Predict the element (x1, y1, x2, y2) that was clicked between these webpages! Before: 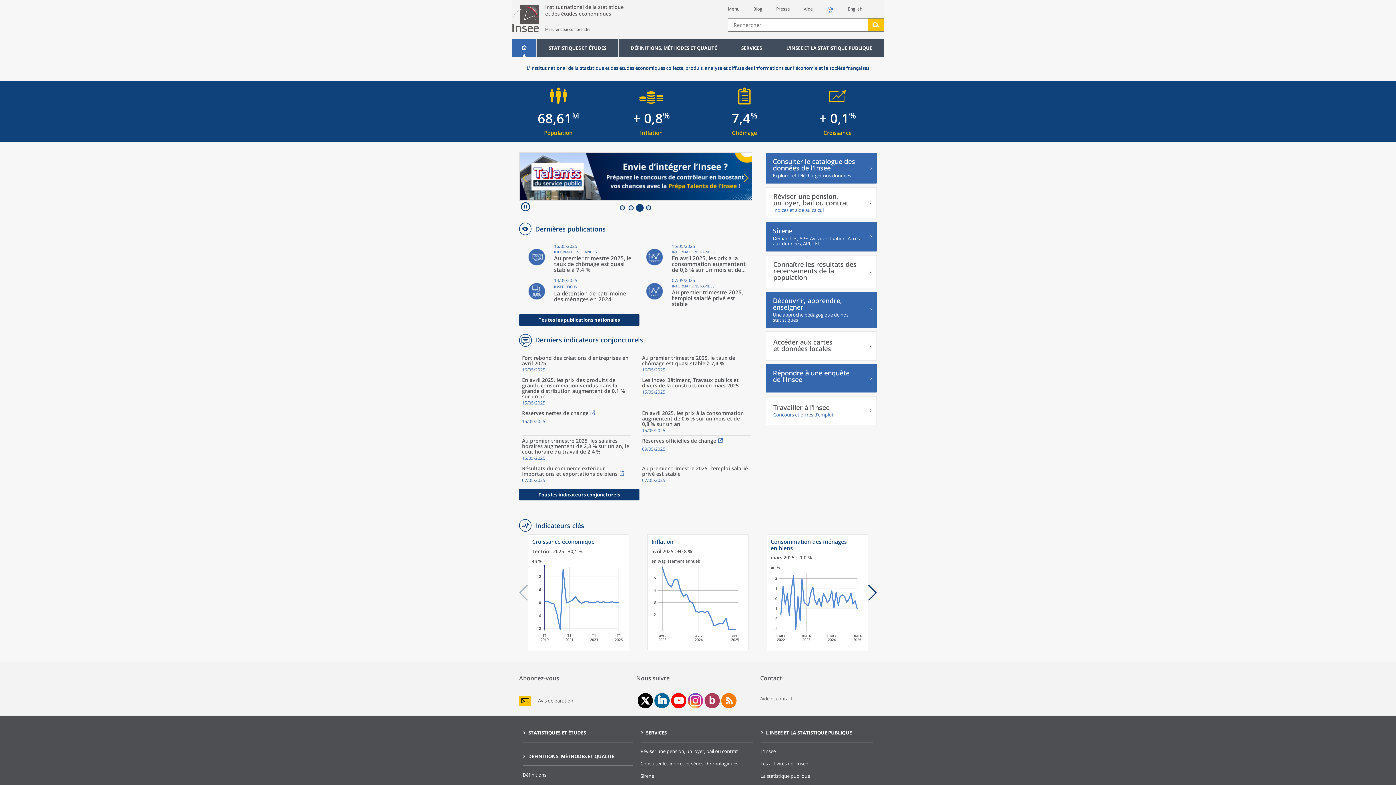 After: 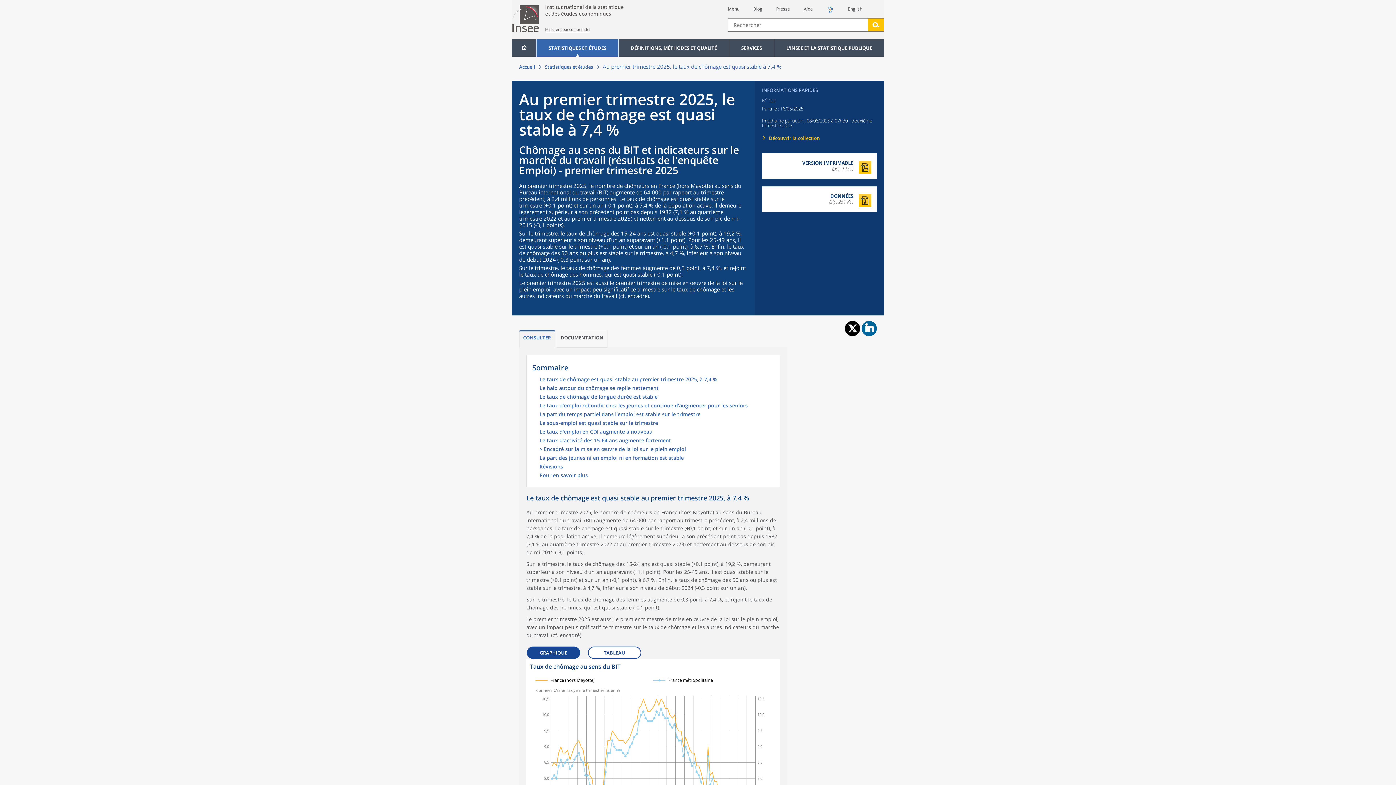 Action: label: 7,4%
Chômage
Chômage au 1er trimestre 2025 bbox: (698, 84, 791, 124)